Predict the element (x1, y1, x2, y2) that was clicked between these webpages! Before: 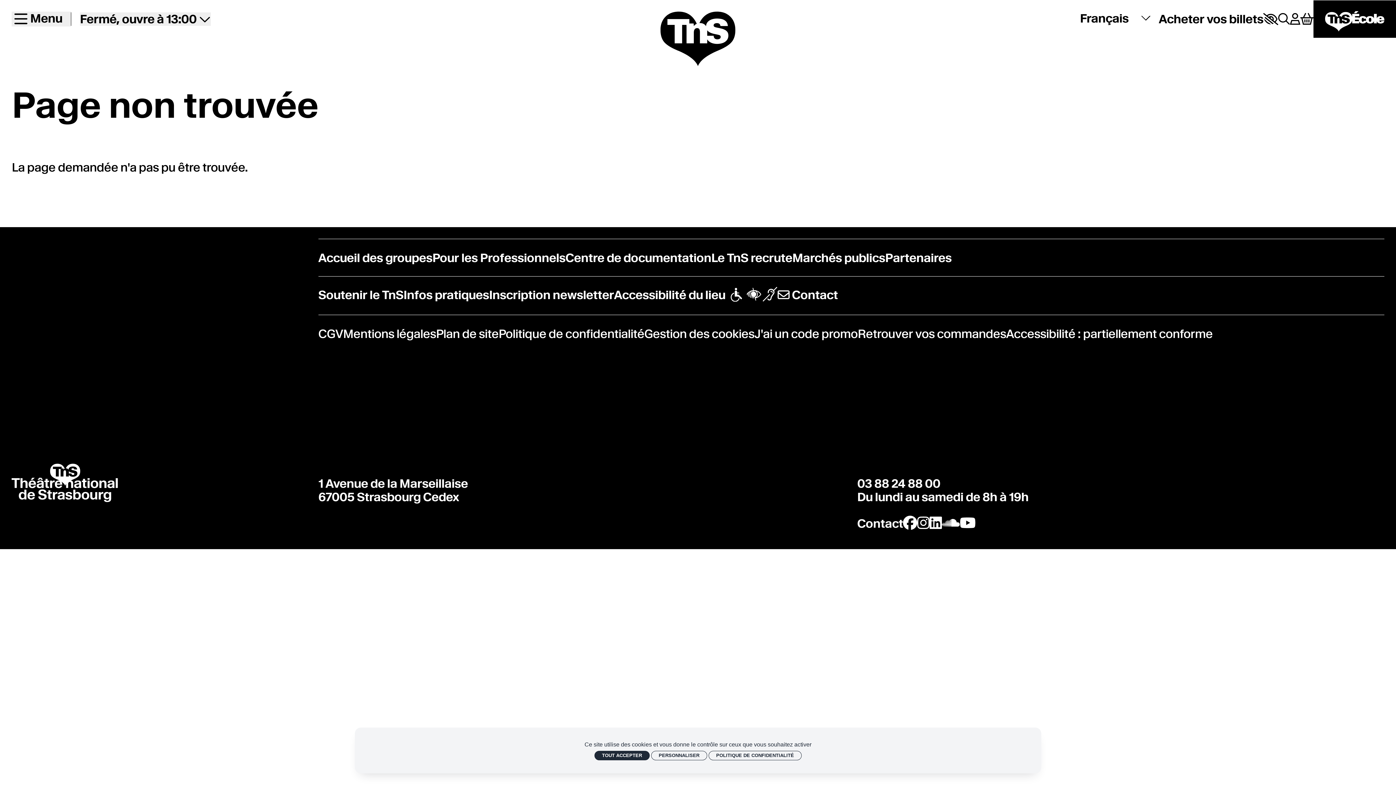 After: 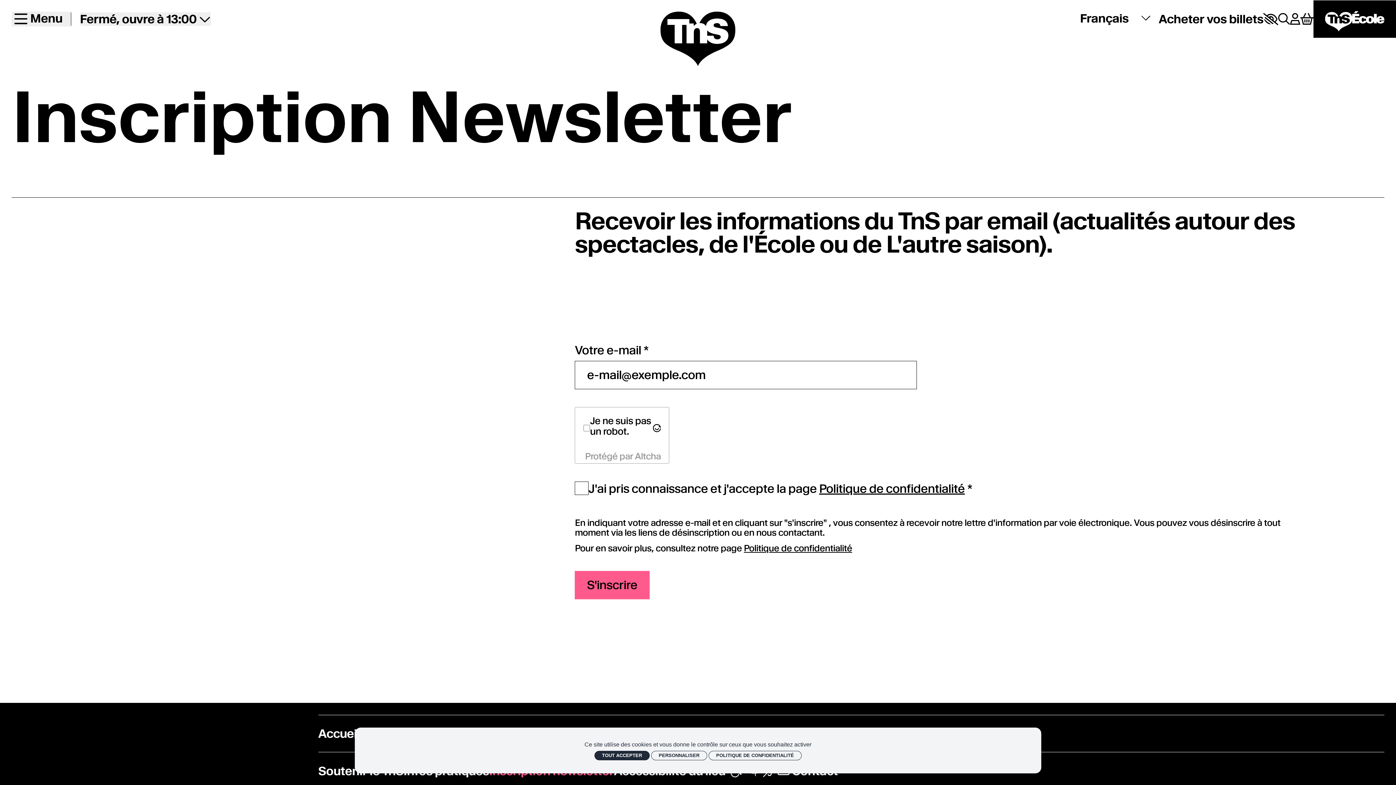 Action: bbox: (489, 288, 614, 302) label: Inscription newsletter